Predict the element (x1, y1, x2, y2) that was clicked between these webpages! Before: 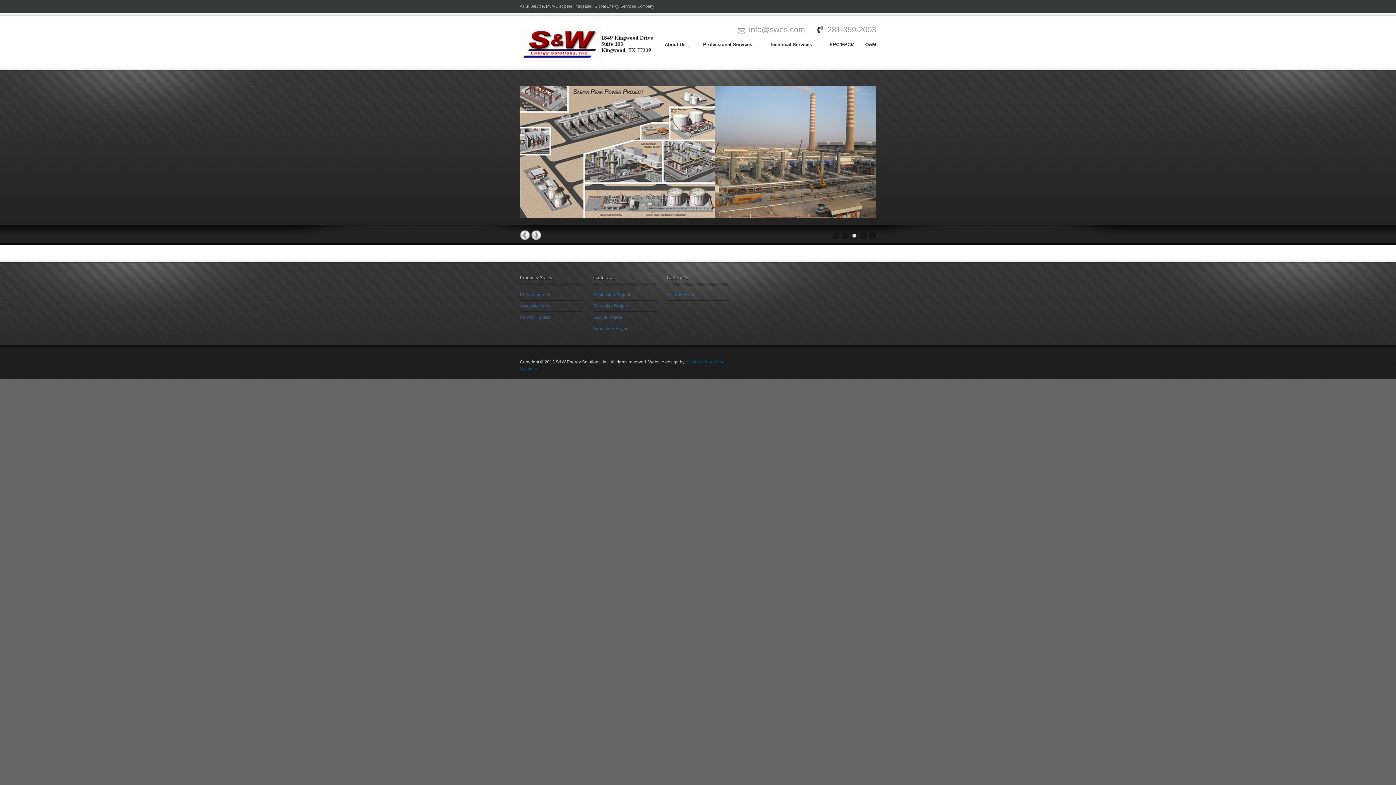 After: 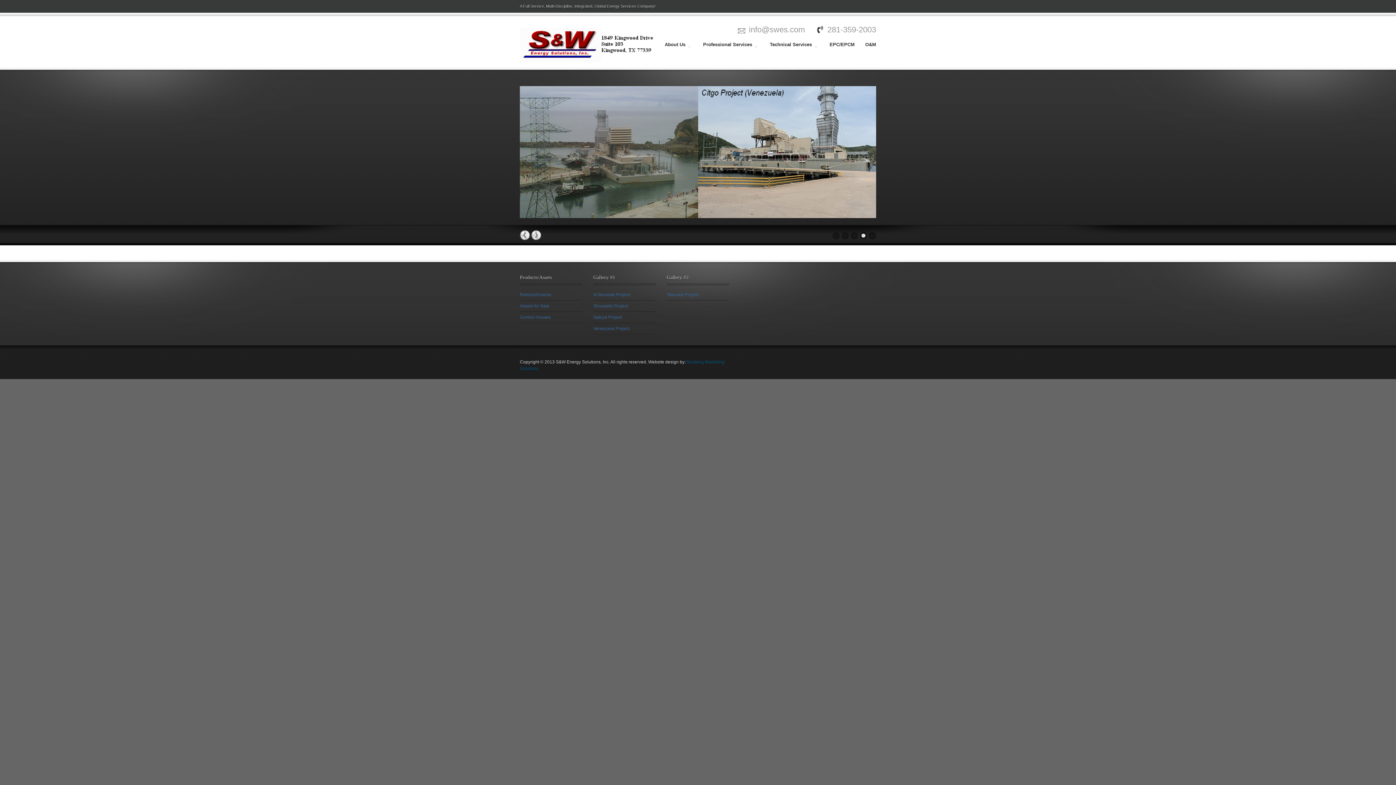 Action: label: 4 bbox: (860, 232, 867, 239)